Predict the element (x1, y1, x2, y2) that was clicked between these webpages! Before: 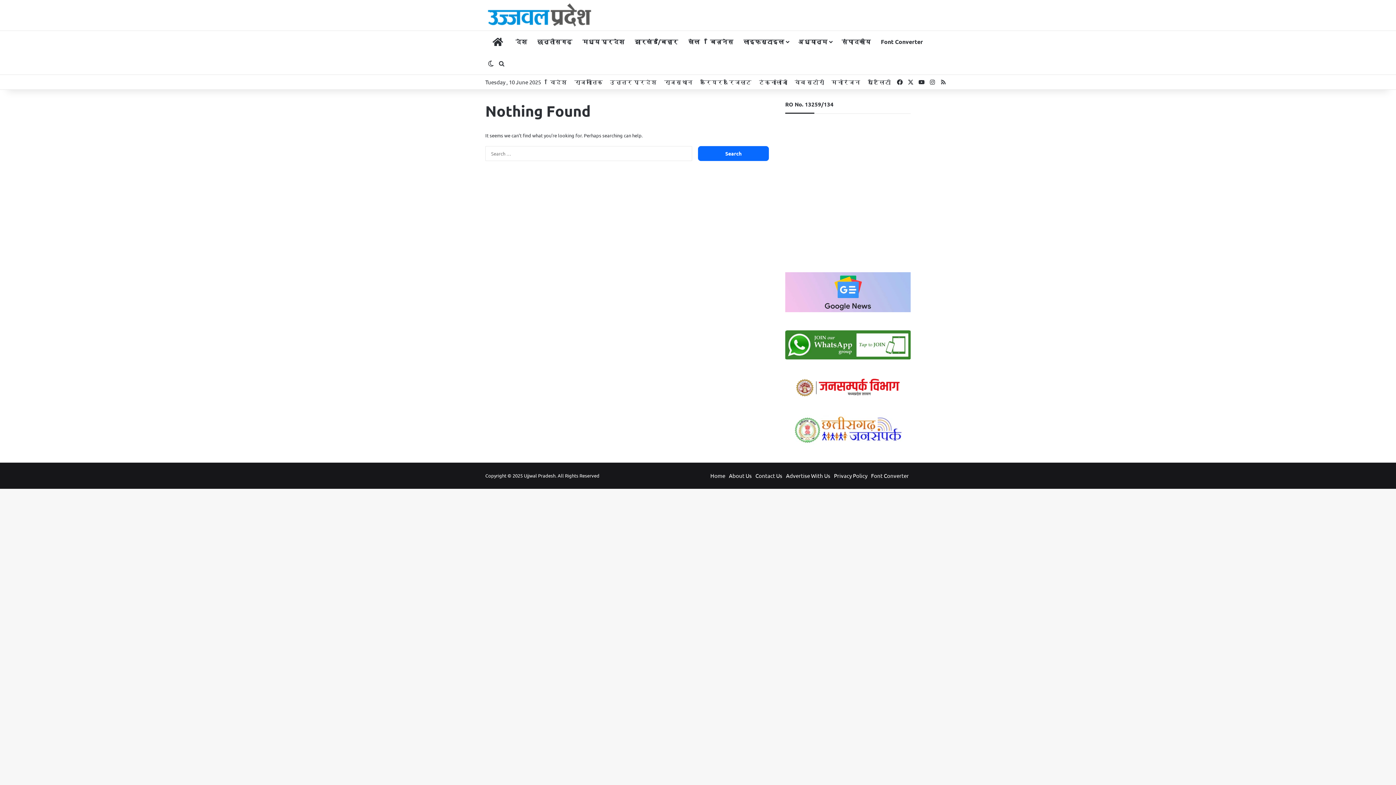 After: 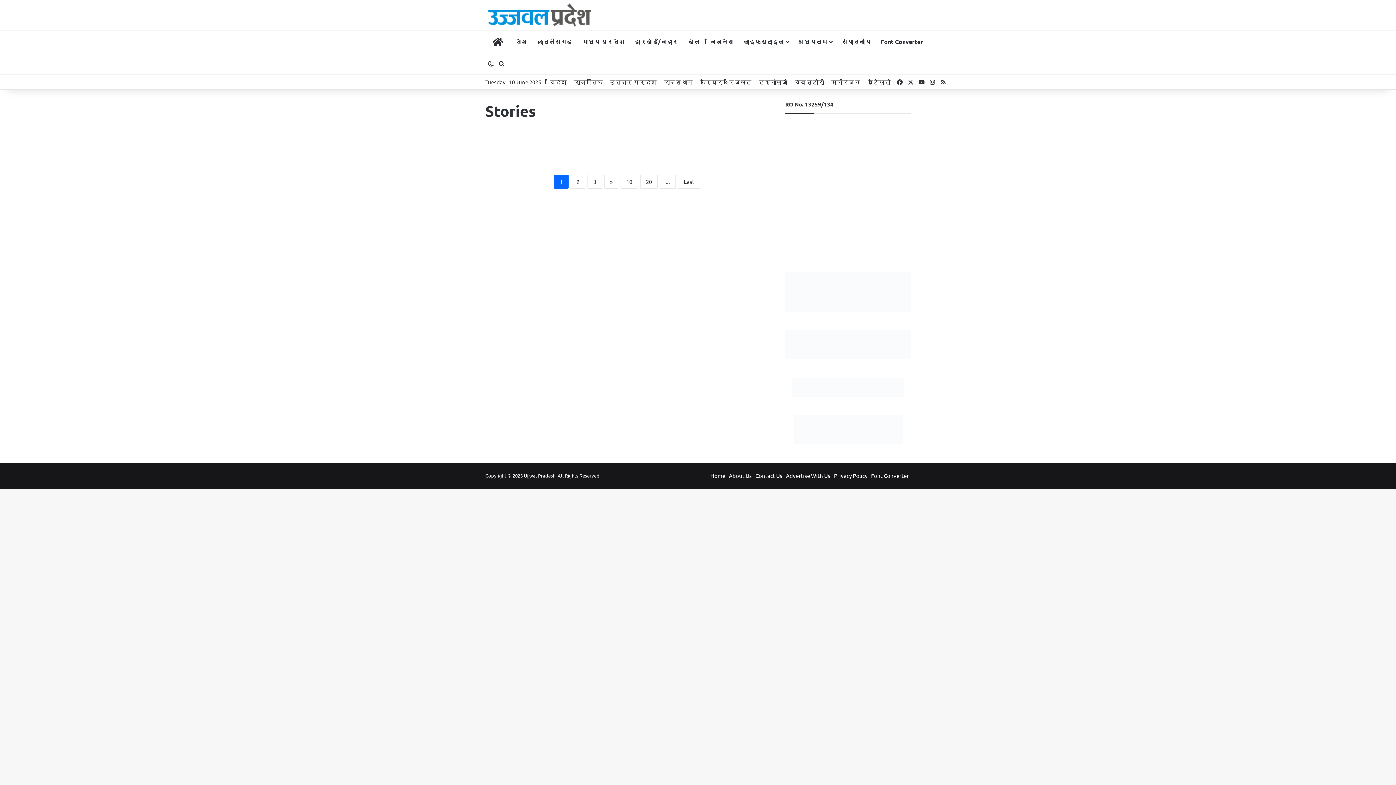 Action: bbox: (791, 74, 828, 89) label: वेब स्टोरी